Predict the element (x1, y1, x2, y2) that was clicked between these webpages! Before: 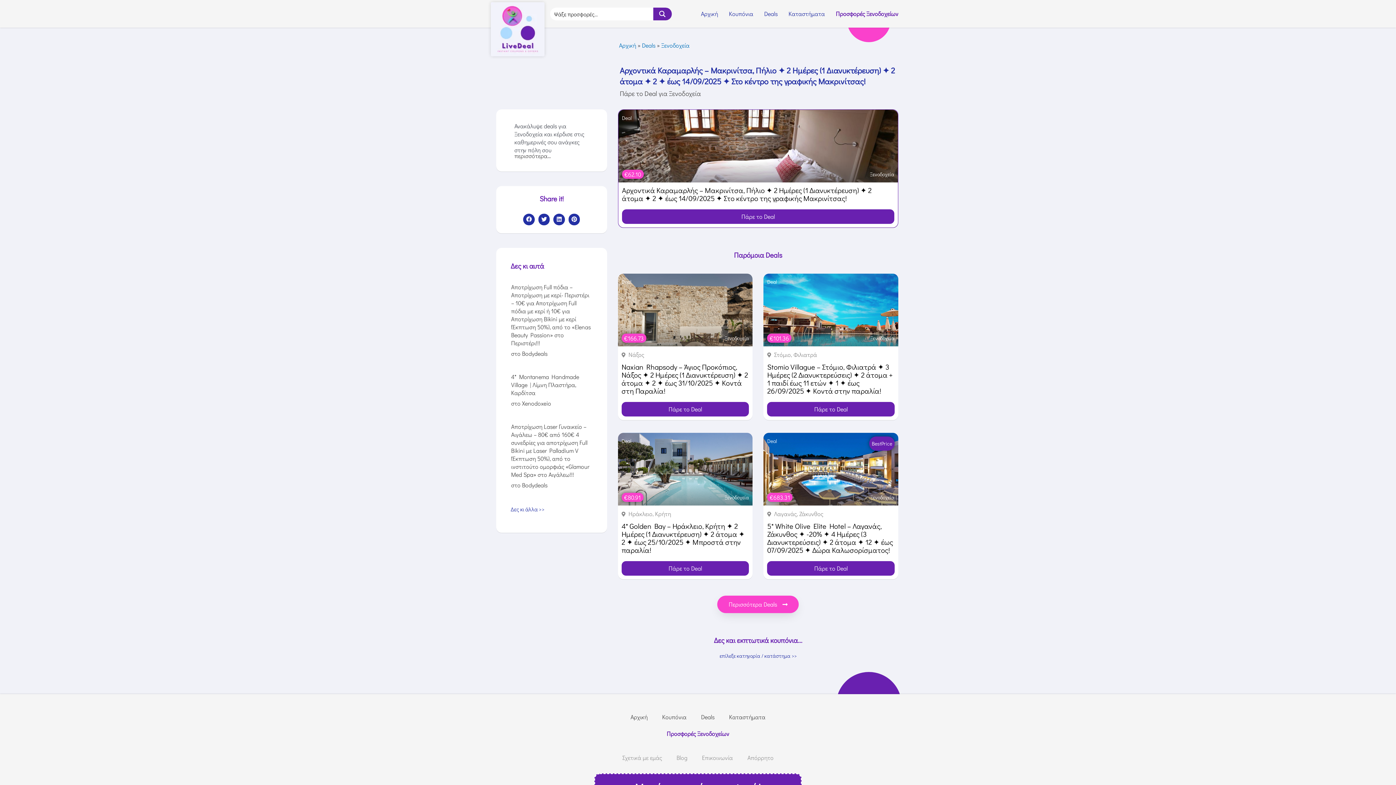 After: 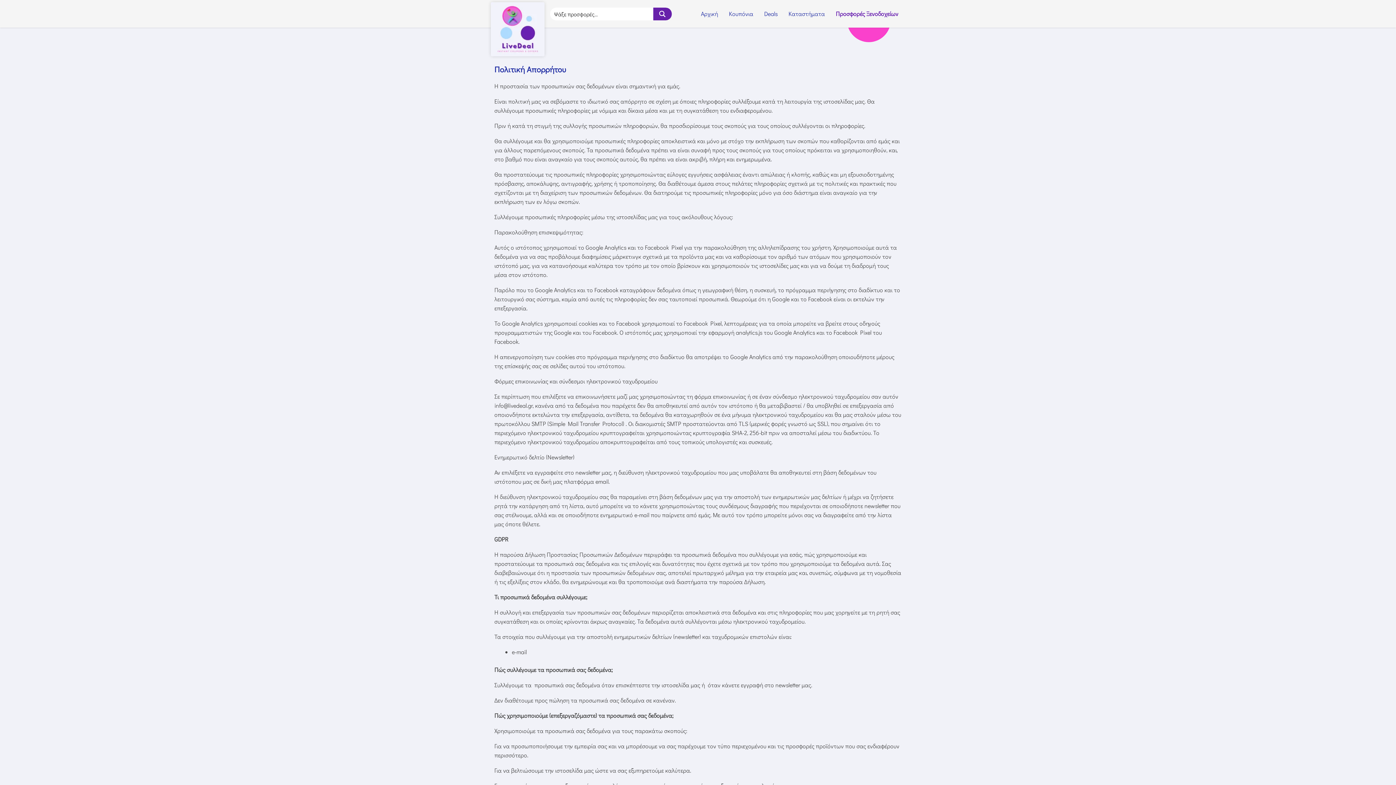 Action: label: Απόρρητο bbox: (740, 749, 781, 766)